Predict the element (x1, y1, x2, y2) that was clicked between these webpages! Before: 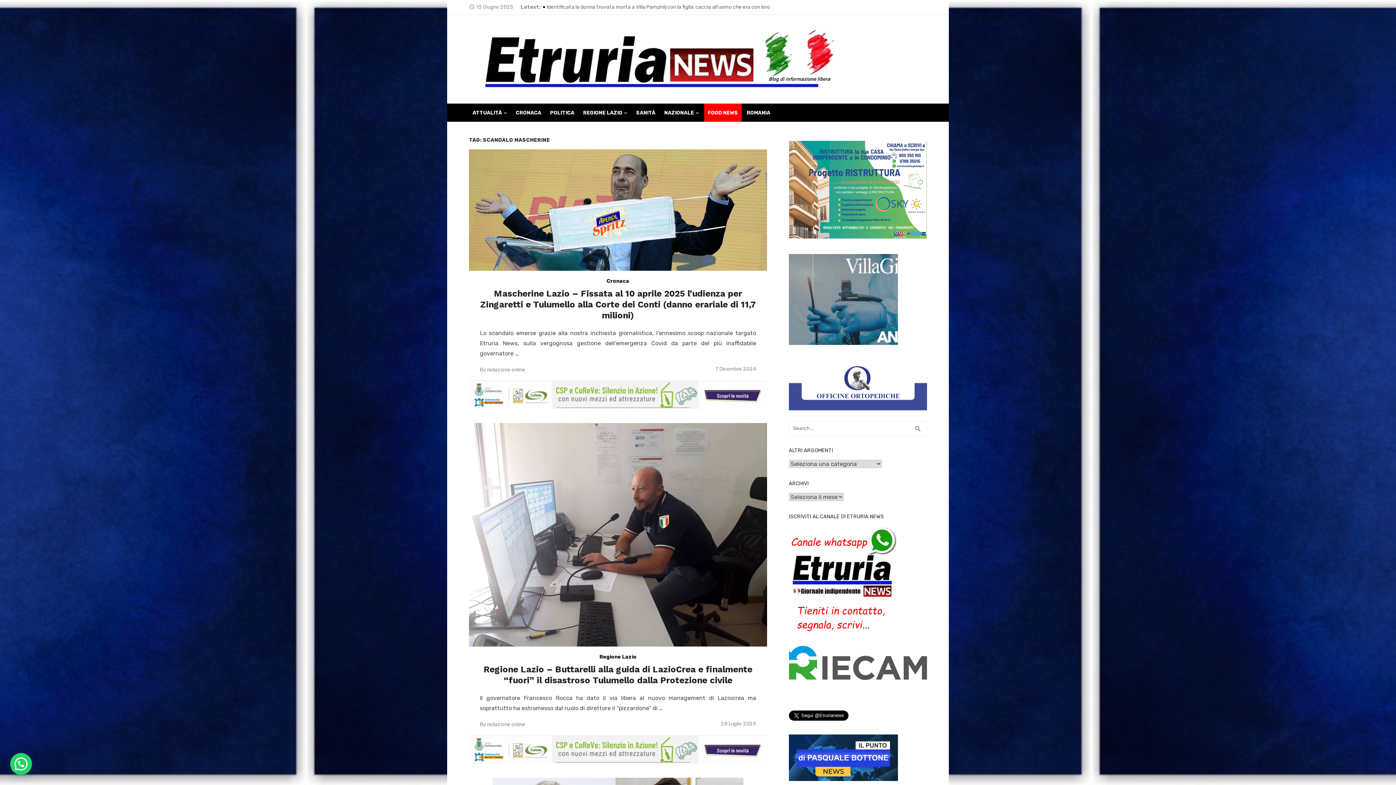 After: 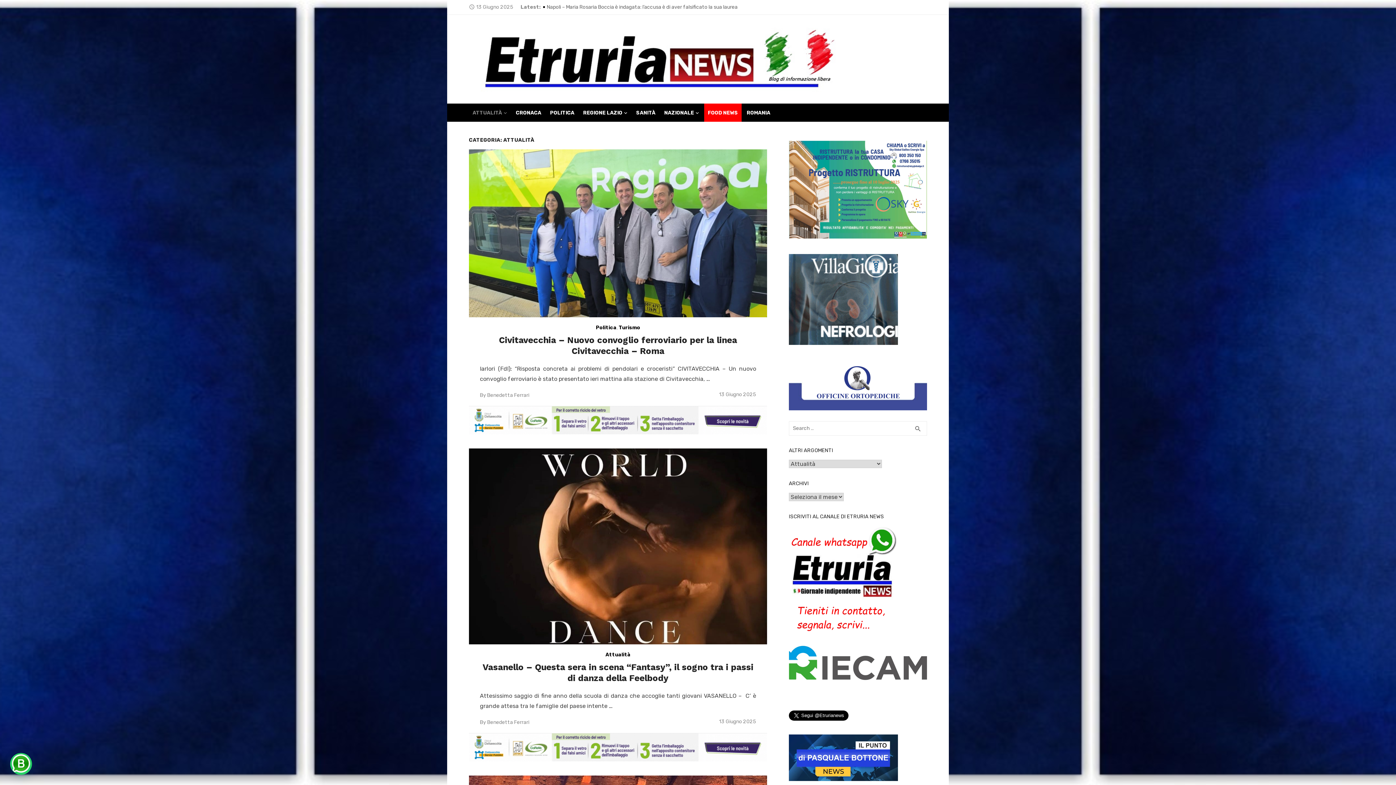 Action: bbox: (471, 103, 508, 121) label: ATTUALITÀ